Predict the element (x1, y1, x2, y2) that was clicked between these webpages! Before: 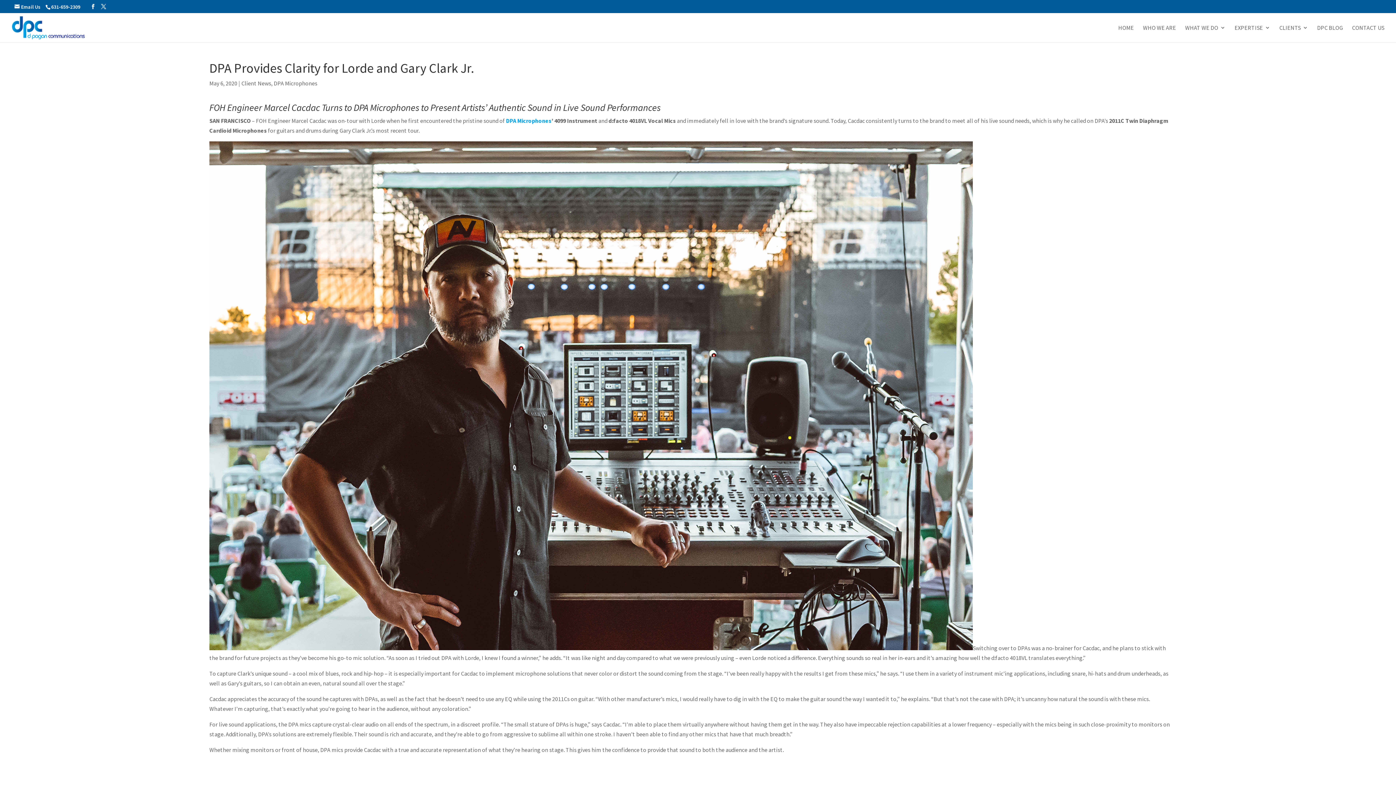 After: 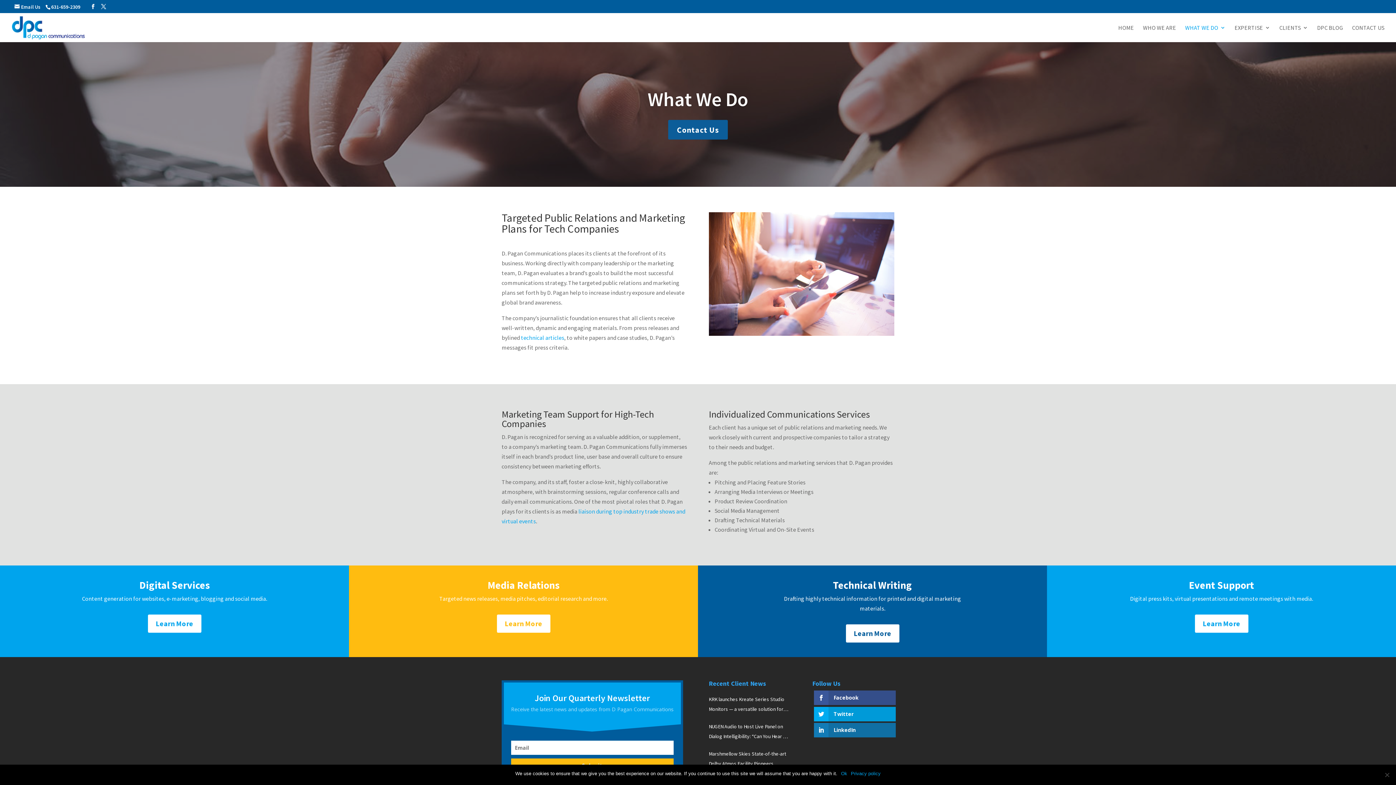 Action: bbox: (1185, 25, 1225, 42) label: WHAT WE DO